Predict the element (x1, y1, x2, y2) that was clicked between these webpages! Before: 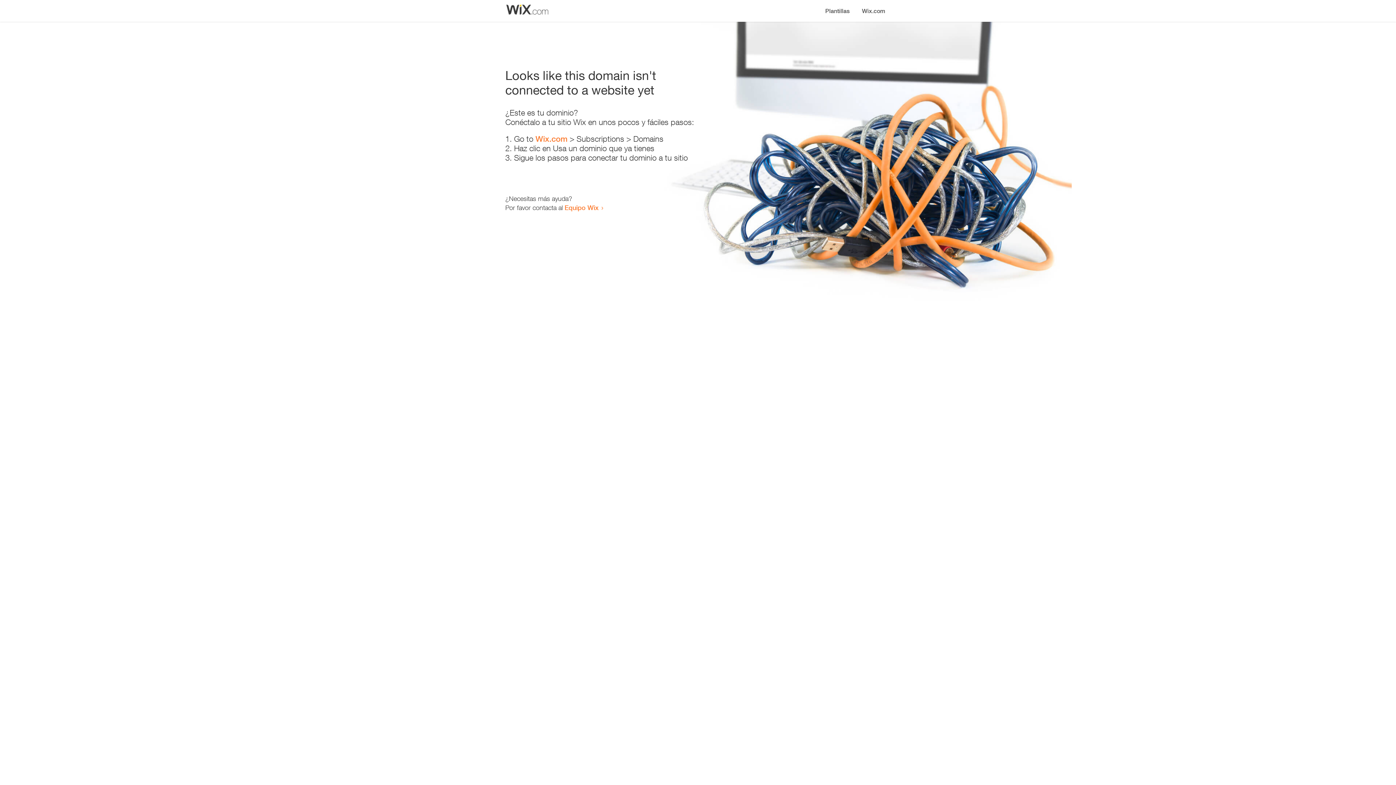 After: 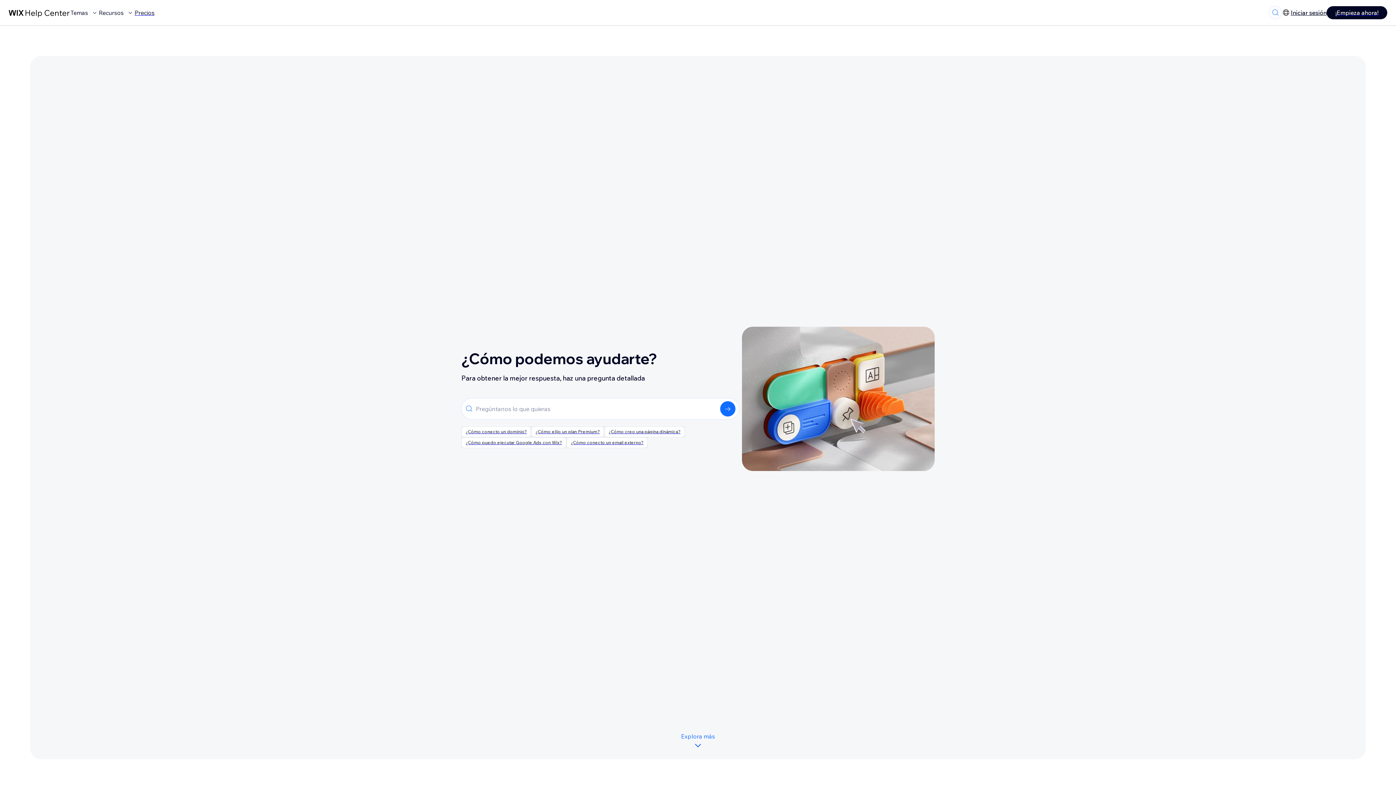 Action: bbox: (564, 203, 598, 211) label: Equipo Wix